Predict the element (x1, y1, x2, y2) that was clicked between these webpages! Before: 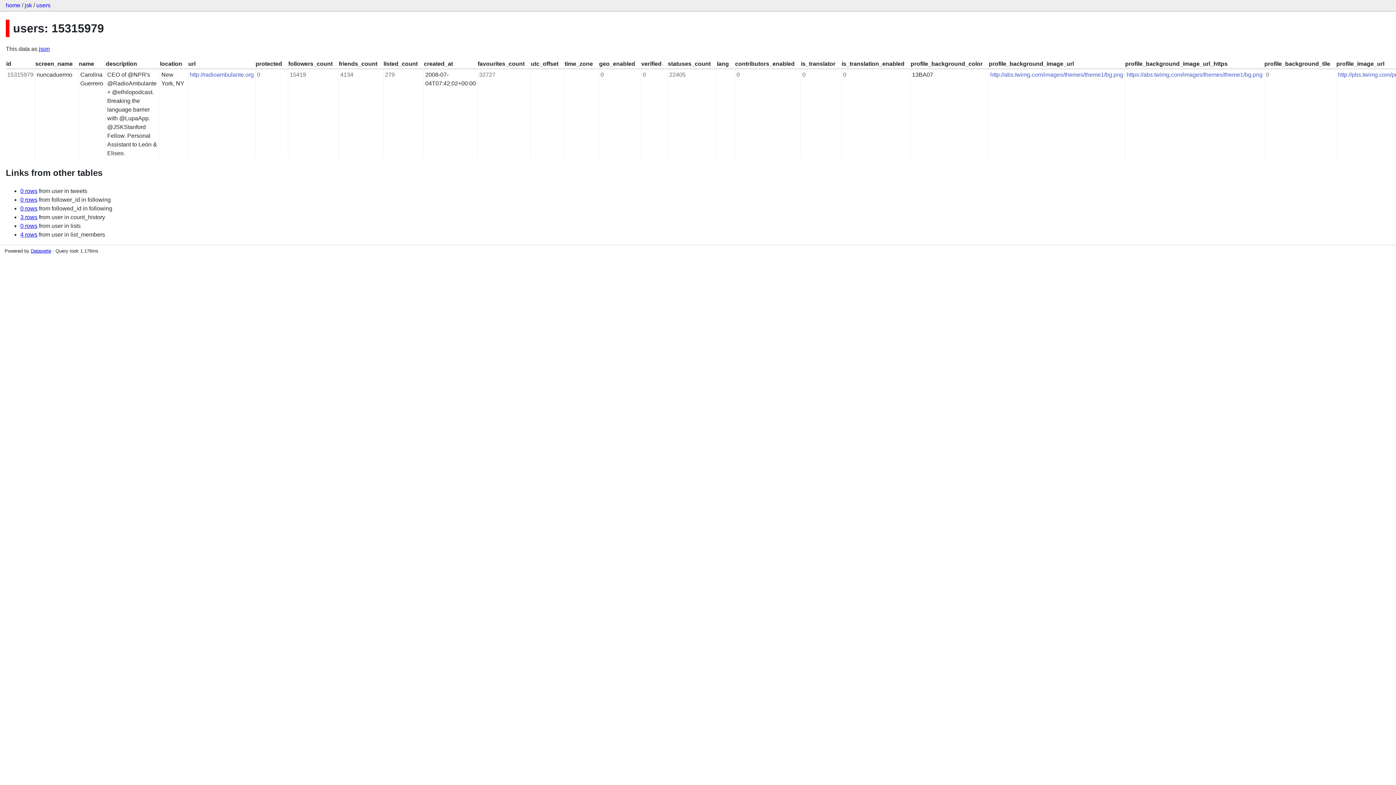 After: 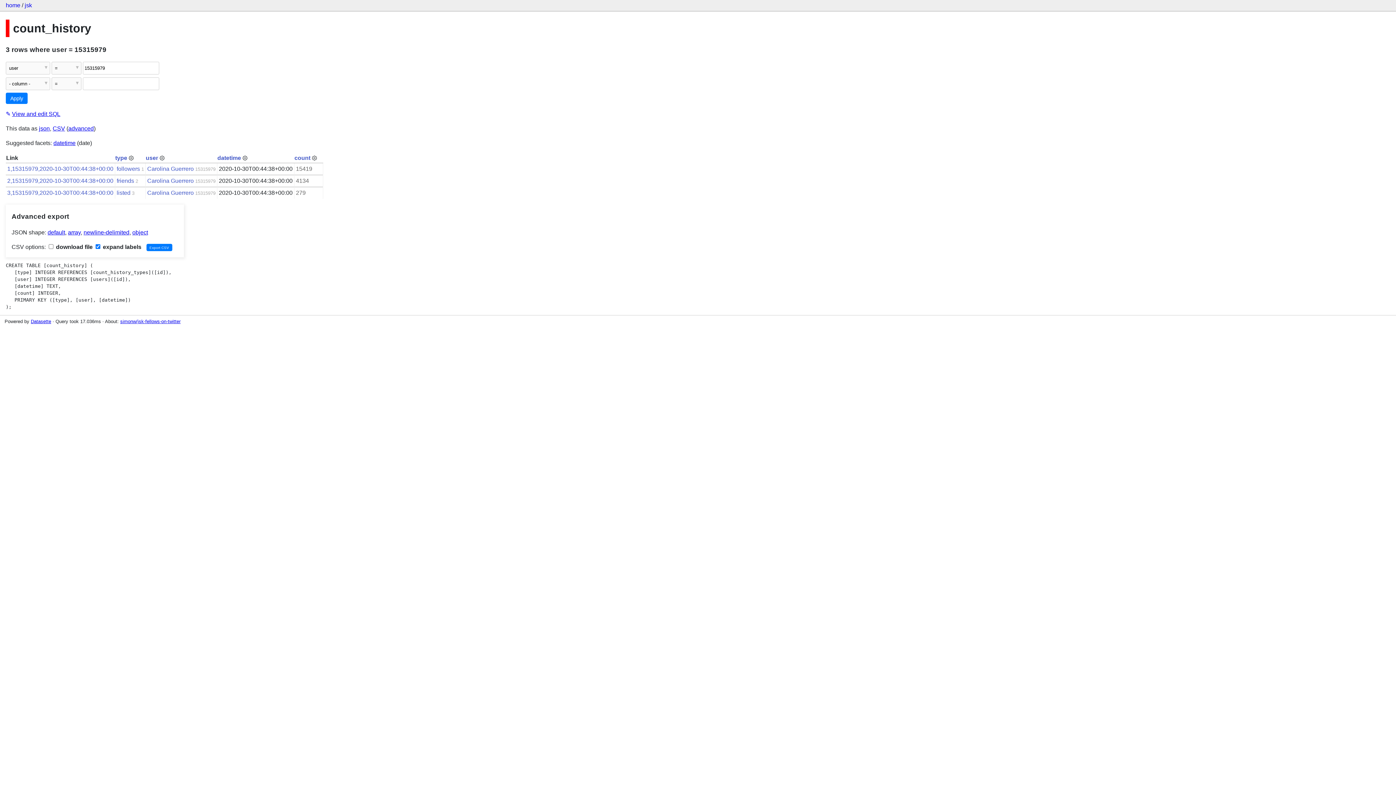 Action: label: 3 rows bbox: (20, 214, 37, 220)